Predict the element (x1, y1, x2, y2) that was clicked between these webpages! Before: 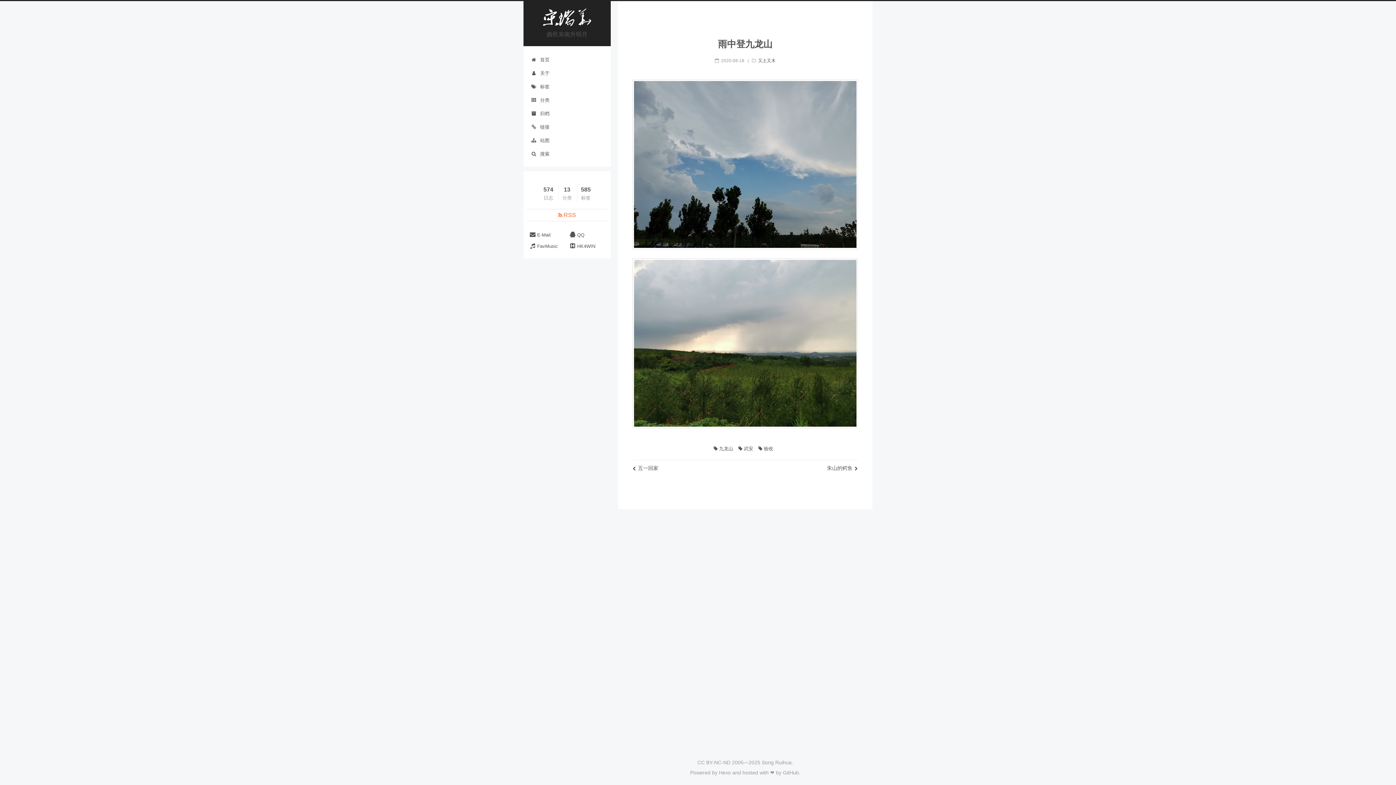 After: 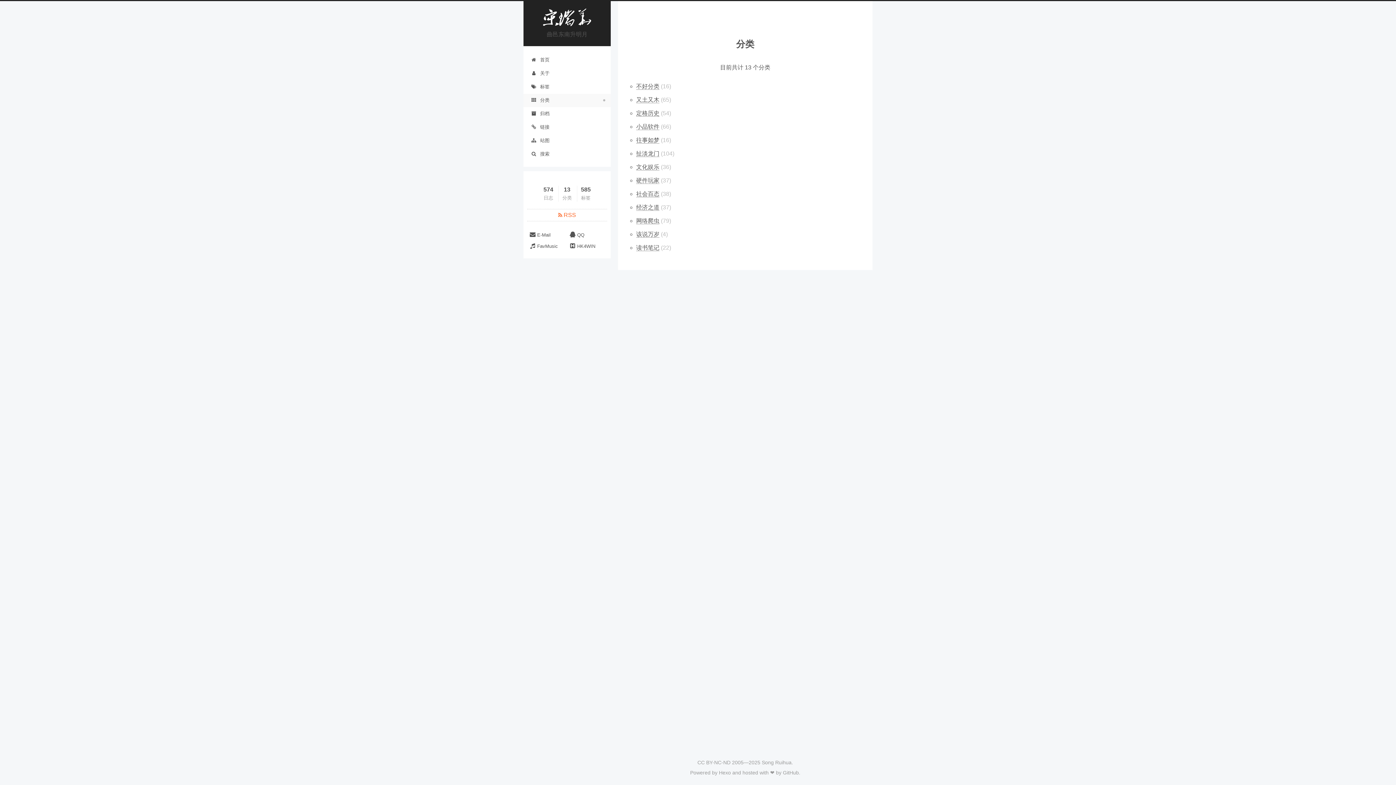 Action: bbox: (523, 93, 610, 107) label:  分类